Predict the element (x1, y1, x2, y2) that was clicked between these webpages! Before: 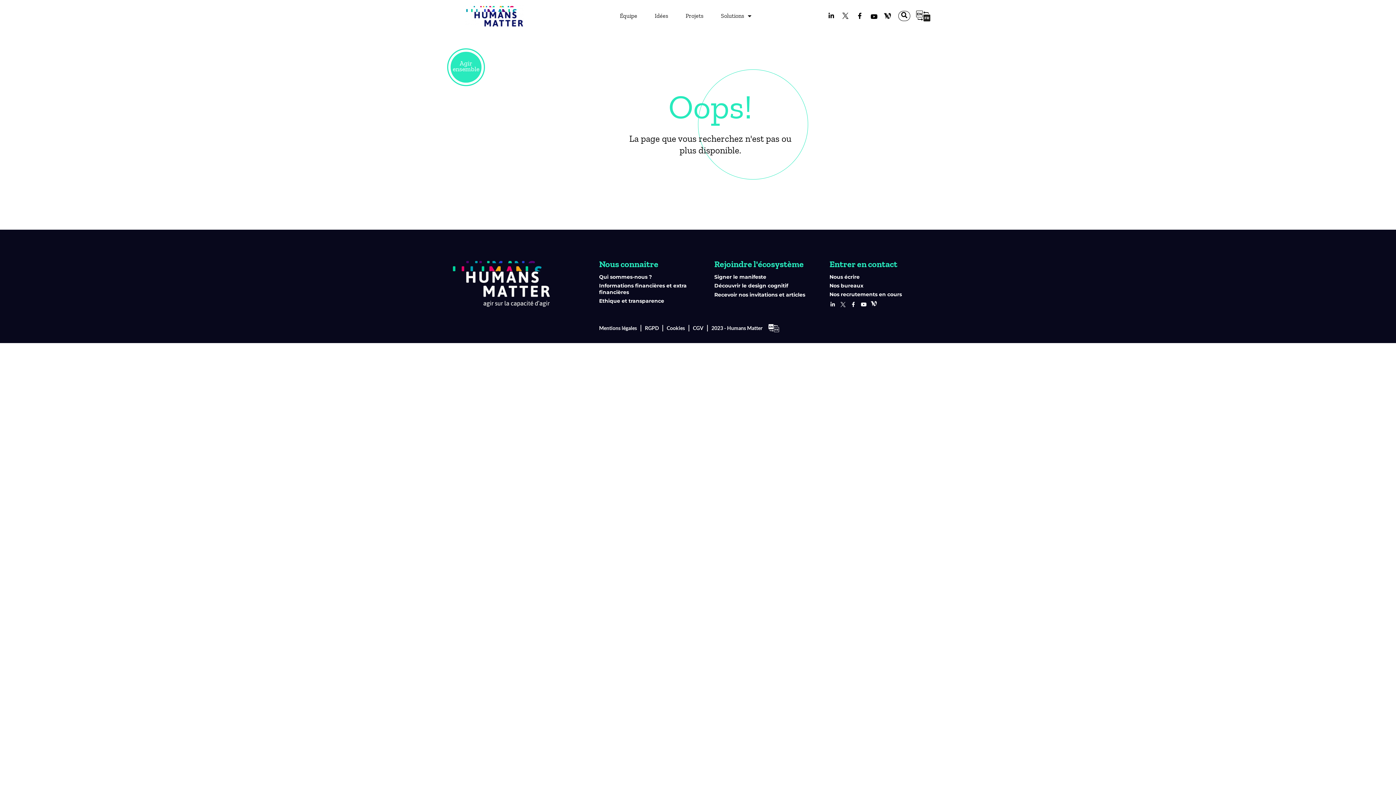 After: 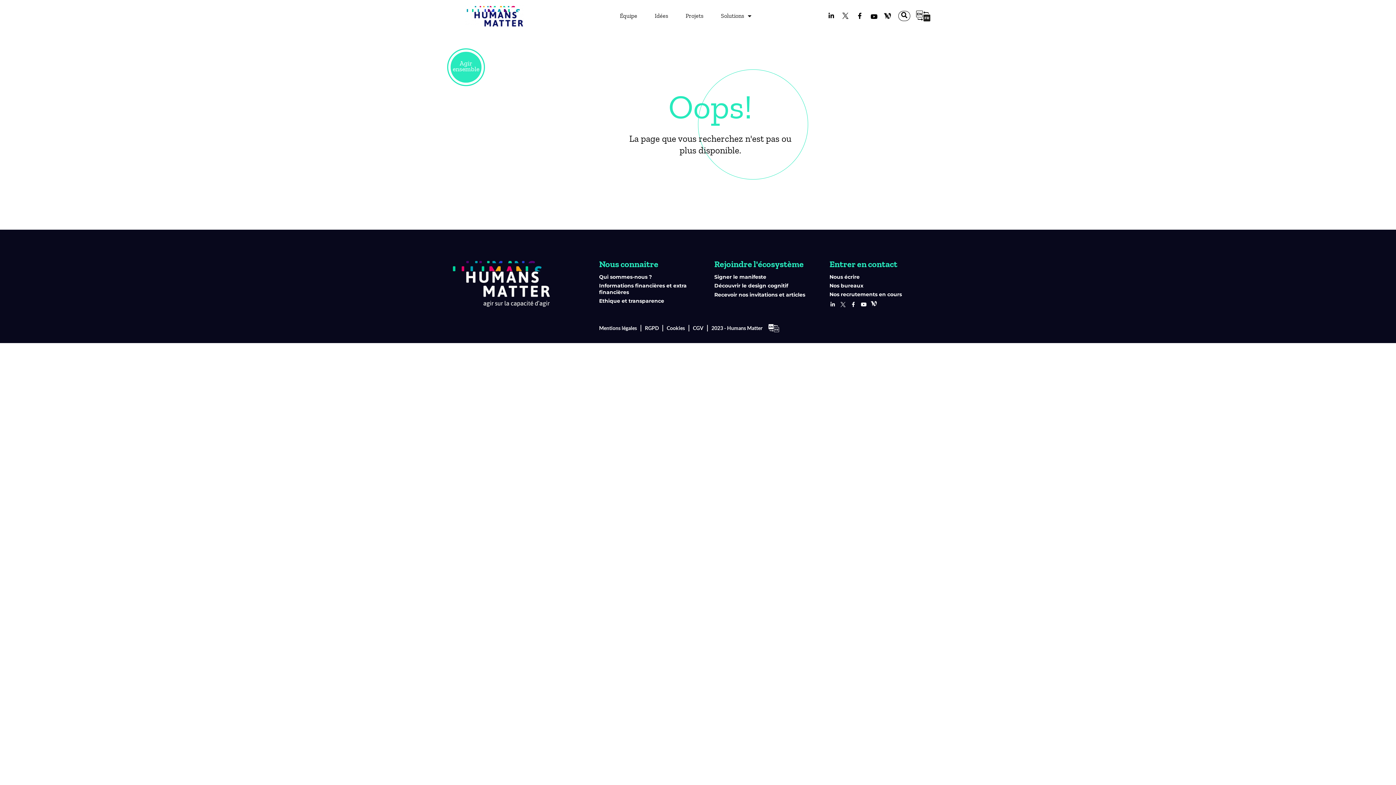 Action: bbox: (860, 302, 869, 307)